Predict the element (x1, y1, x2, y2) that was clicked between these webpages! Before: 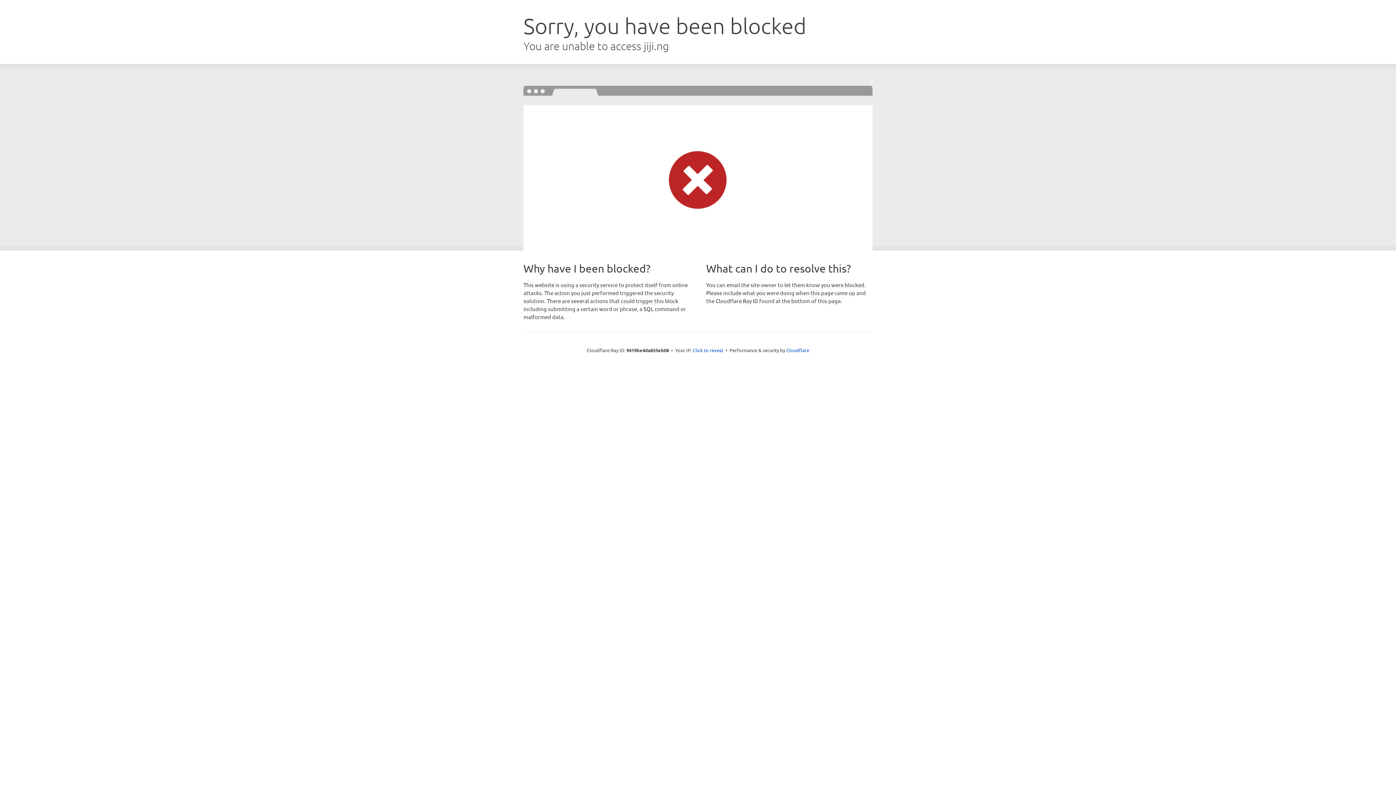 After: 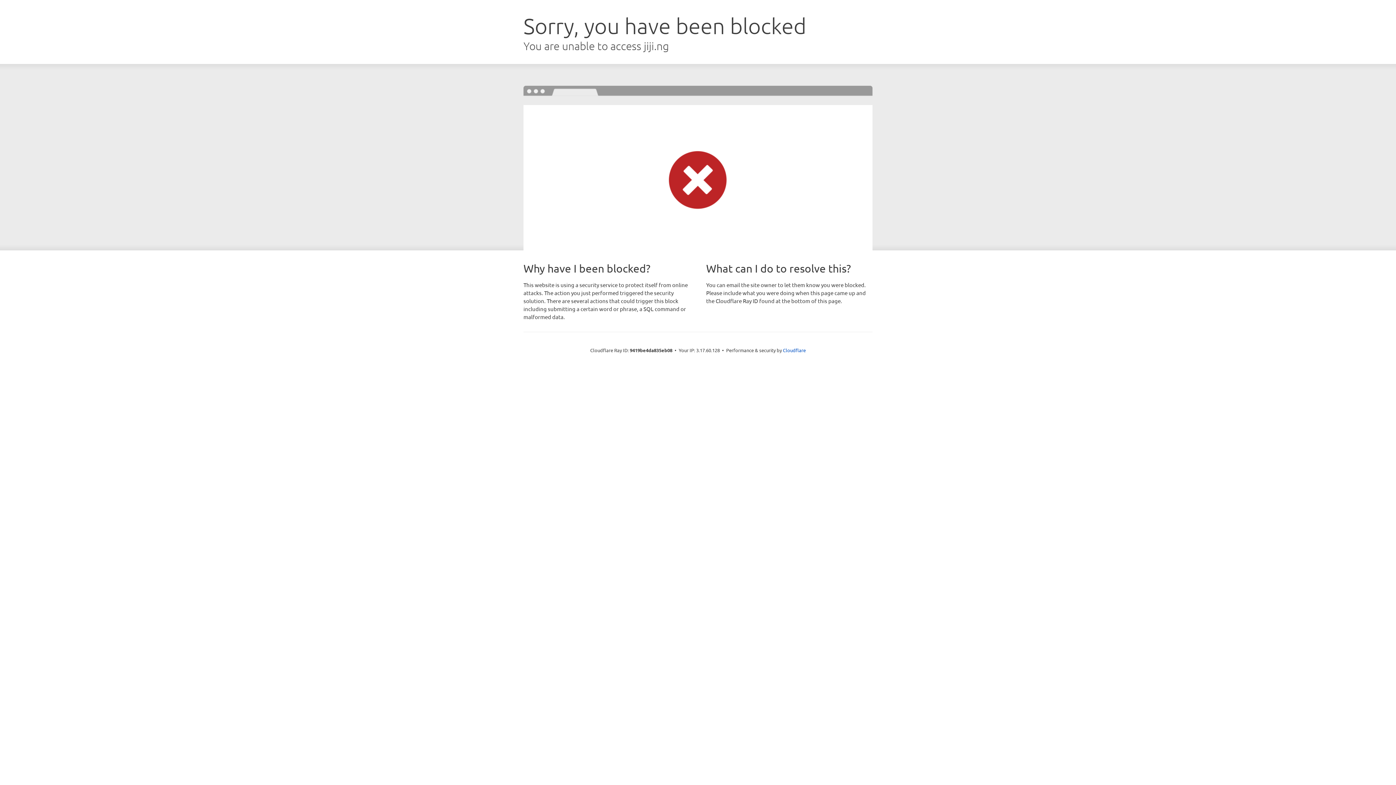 Action: label: Click to reveal bbox: (692, 346, 723, 353)